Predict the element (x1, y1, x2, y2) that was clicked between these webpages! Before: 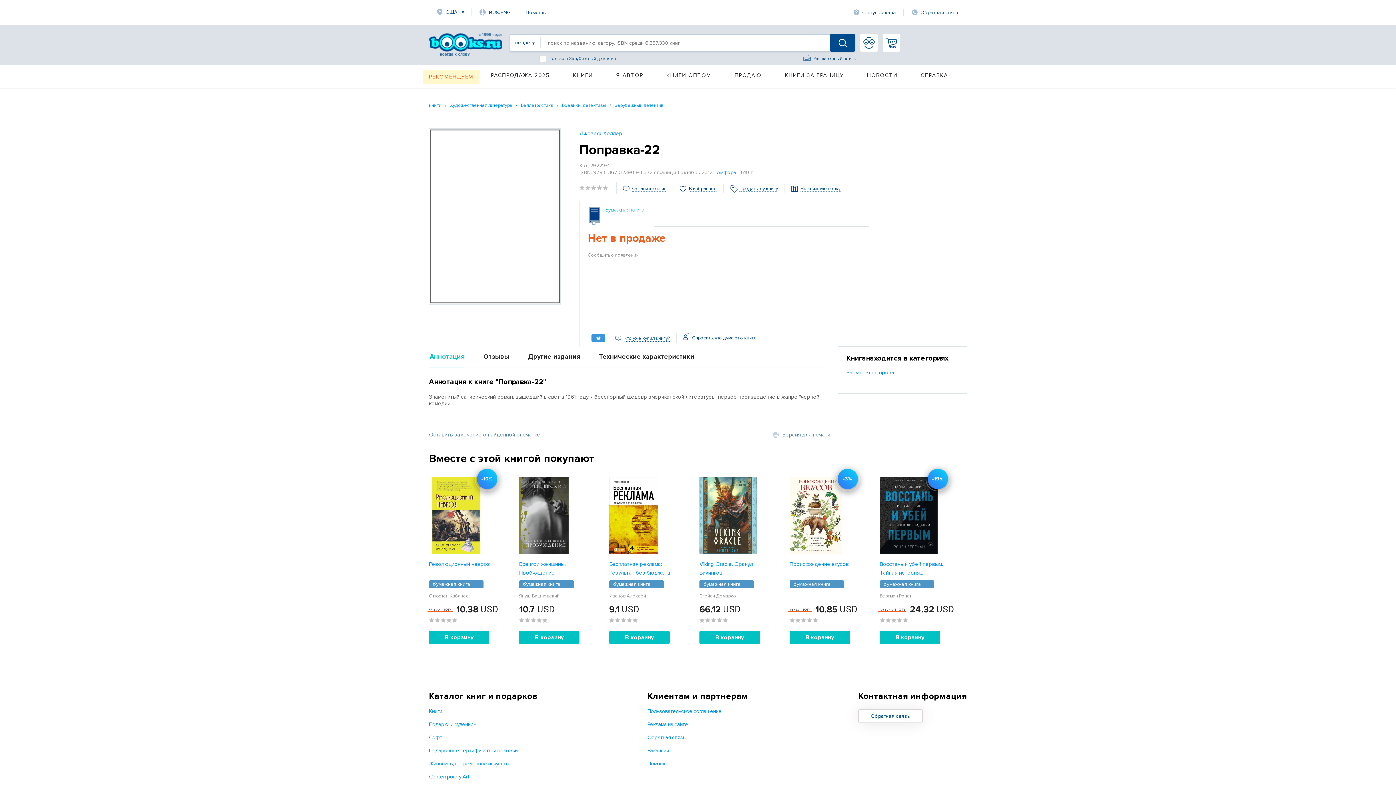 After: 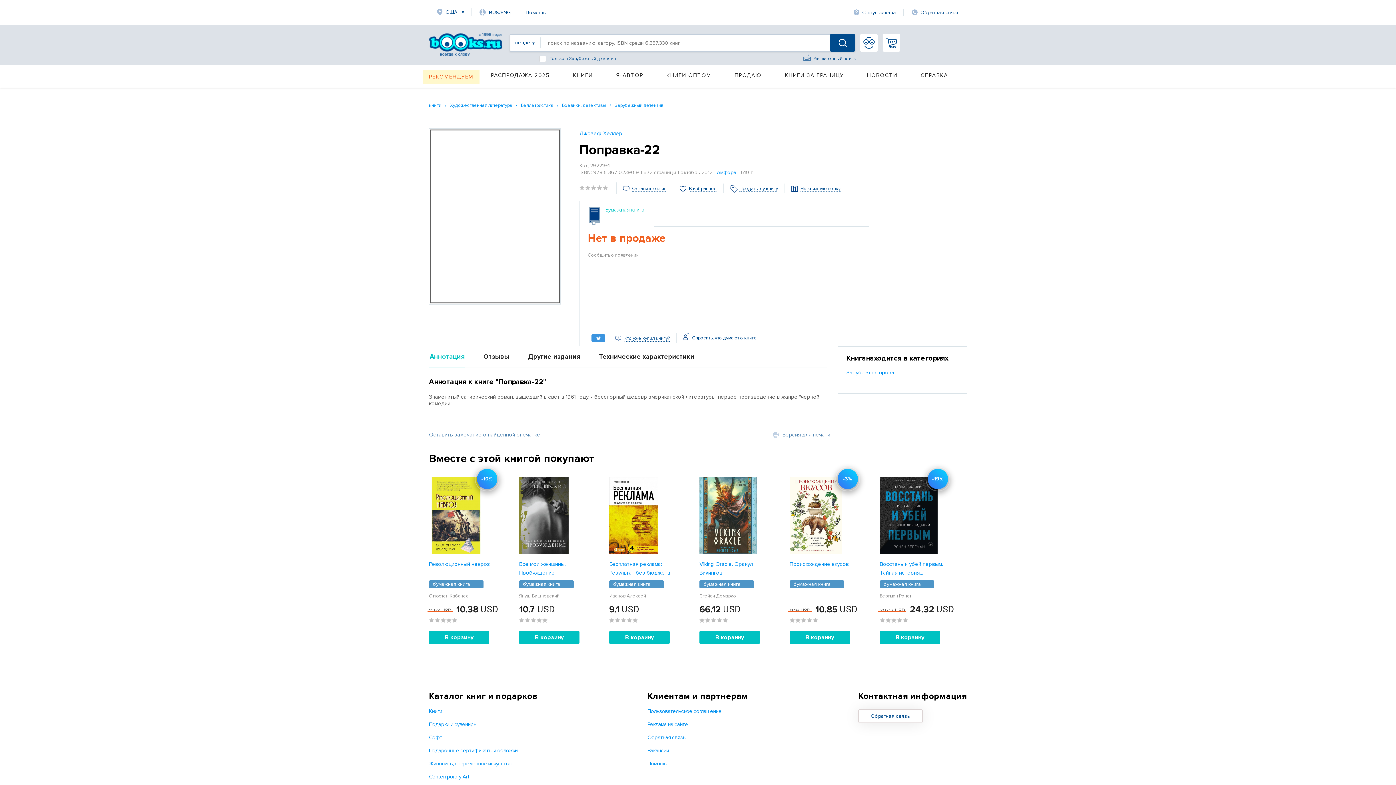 Action: bbox: (789, 617, 820, 625)